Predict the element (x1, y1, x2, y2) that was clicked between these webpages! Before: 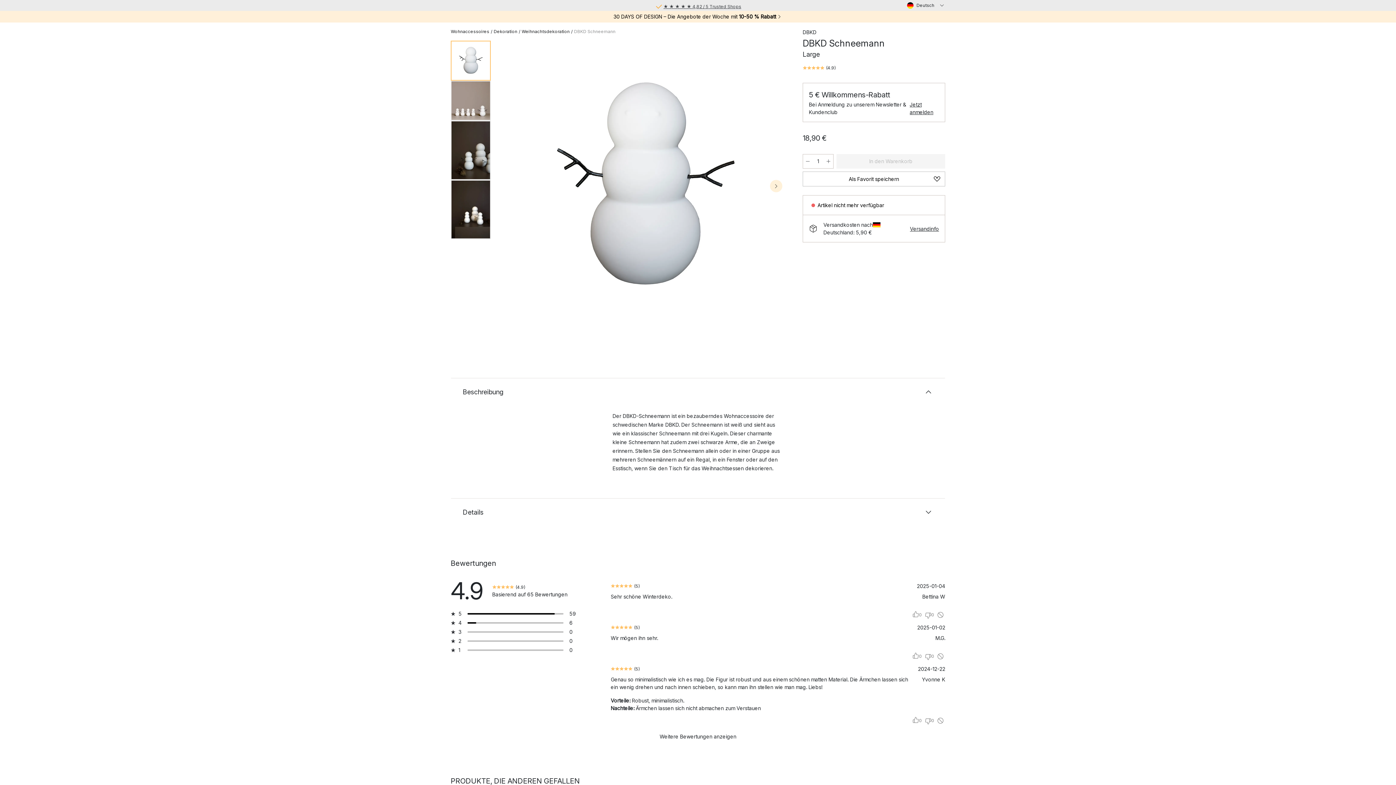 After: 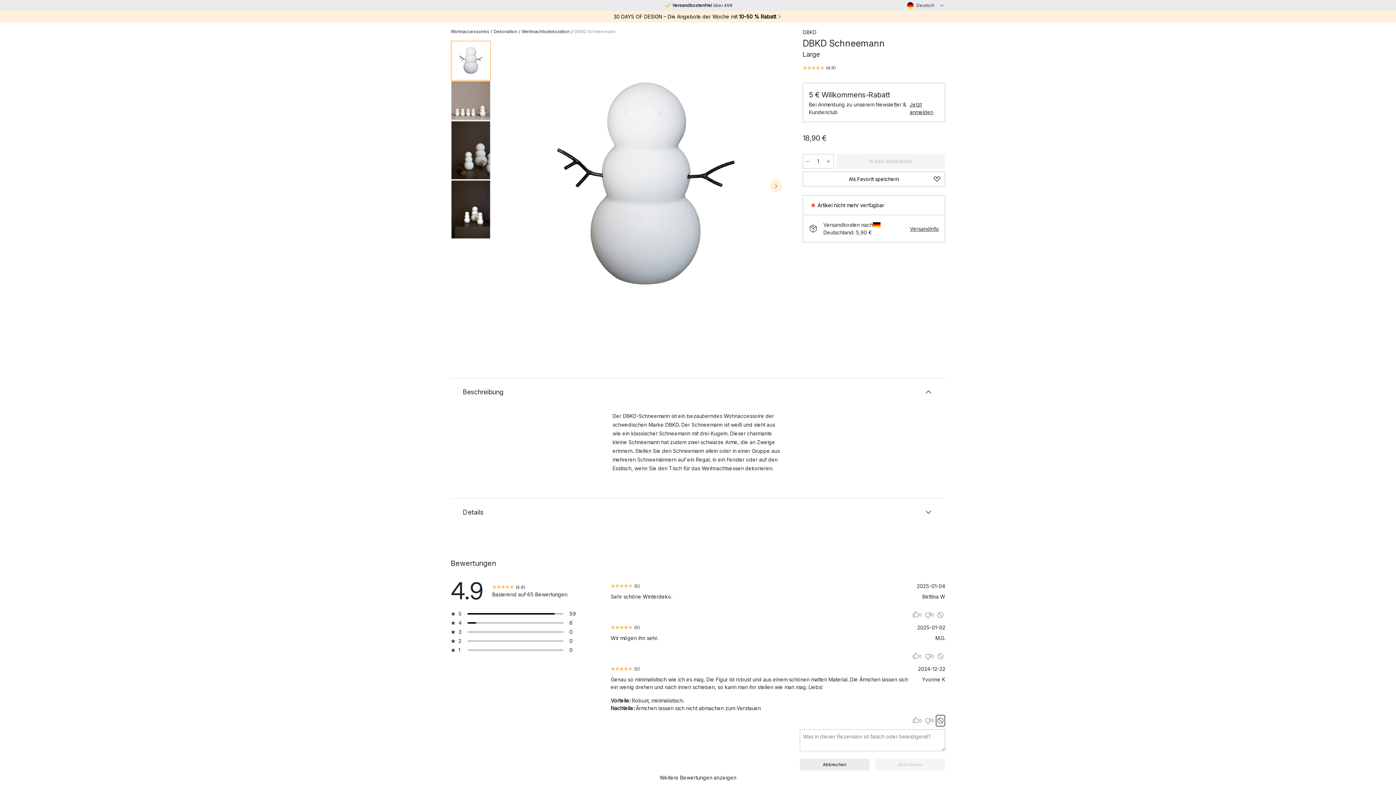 Action: label: Ungenaue oder beleidigende Inhalte melden bbox: (936, 715, 945, 726)